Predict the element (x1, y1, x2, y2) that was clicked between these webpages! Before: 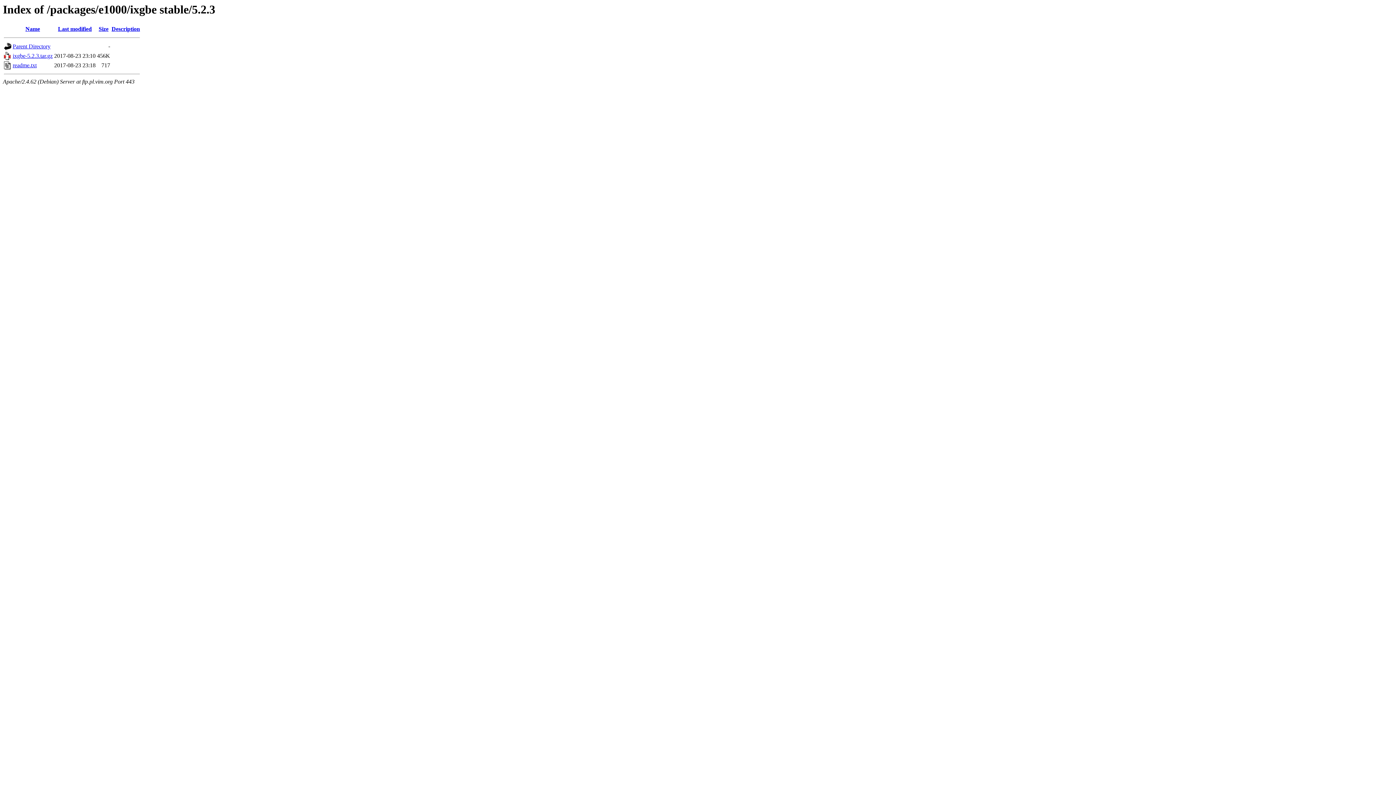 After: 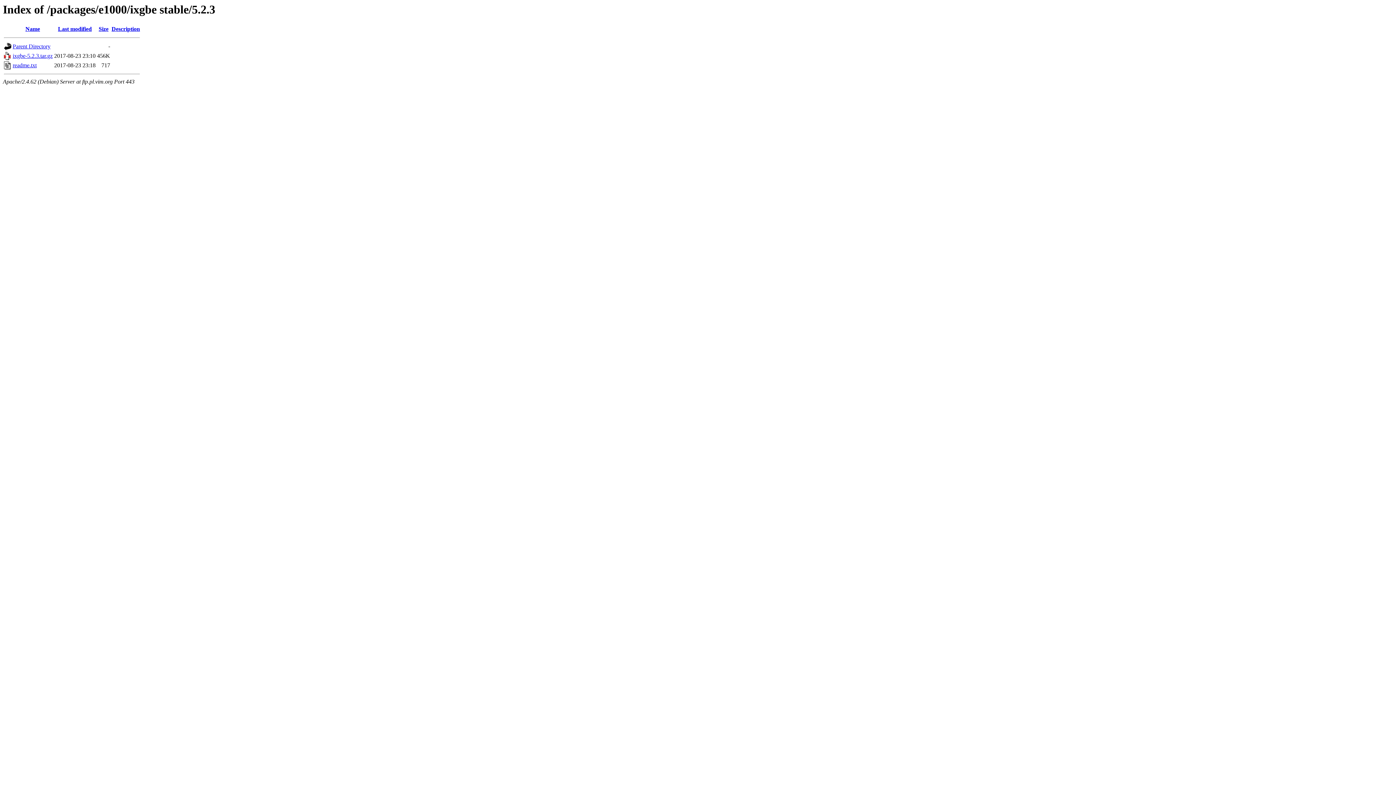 Action: label: Description bbox: (111, 25, 140, 32)